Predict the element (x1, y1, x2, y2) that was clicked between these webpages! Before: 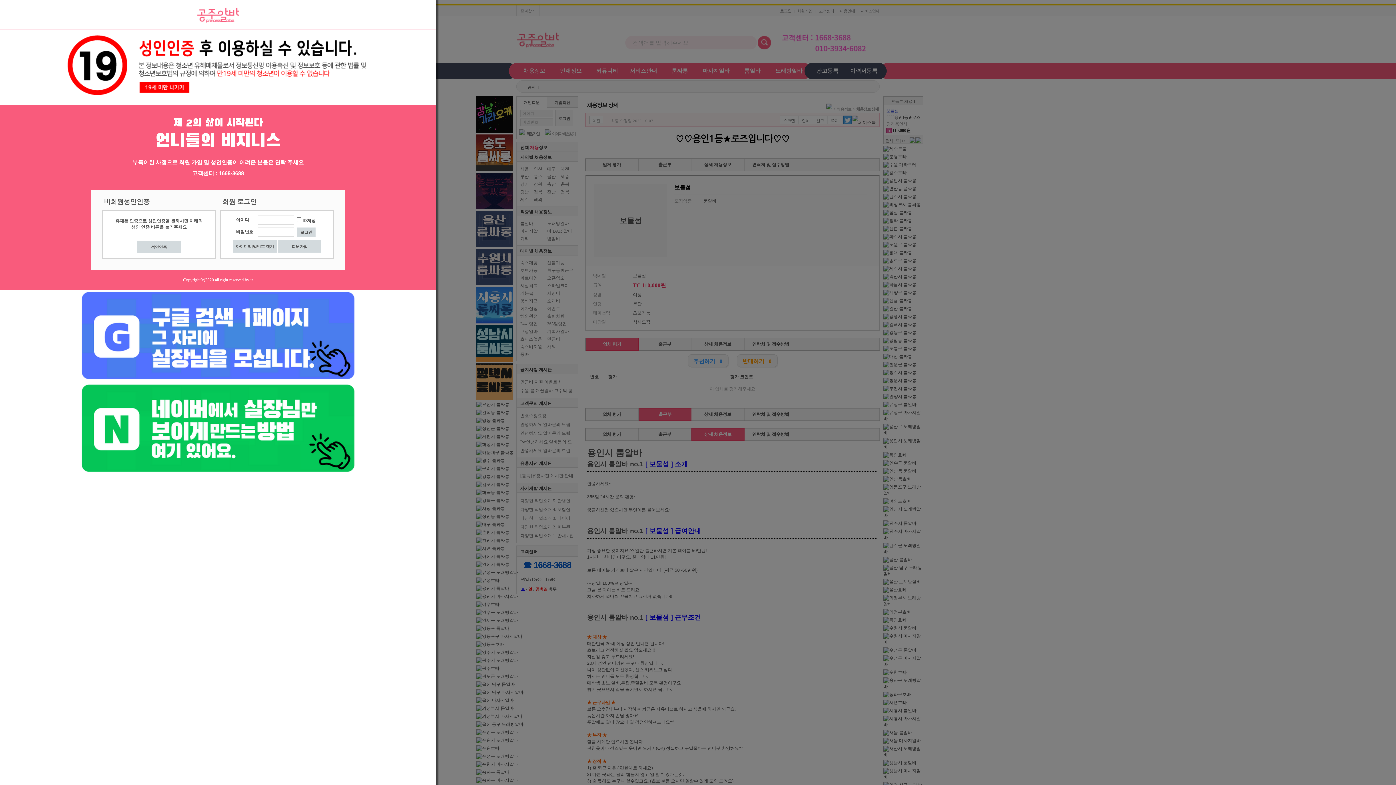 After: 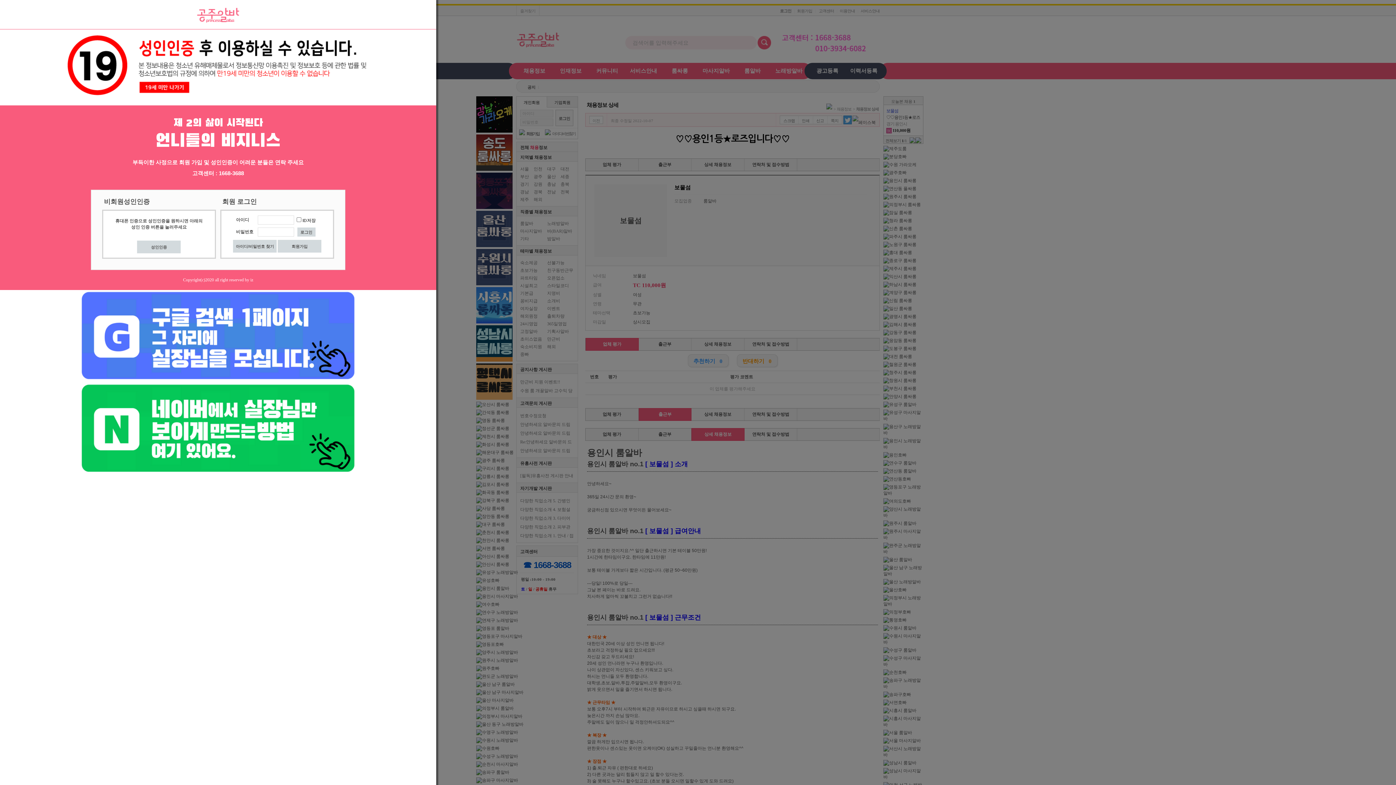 Action: bbox: (476, 737, 518, 743)